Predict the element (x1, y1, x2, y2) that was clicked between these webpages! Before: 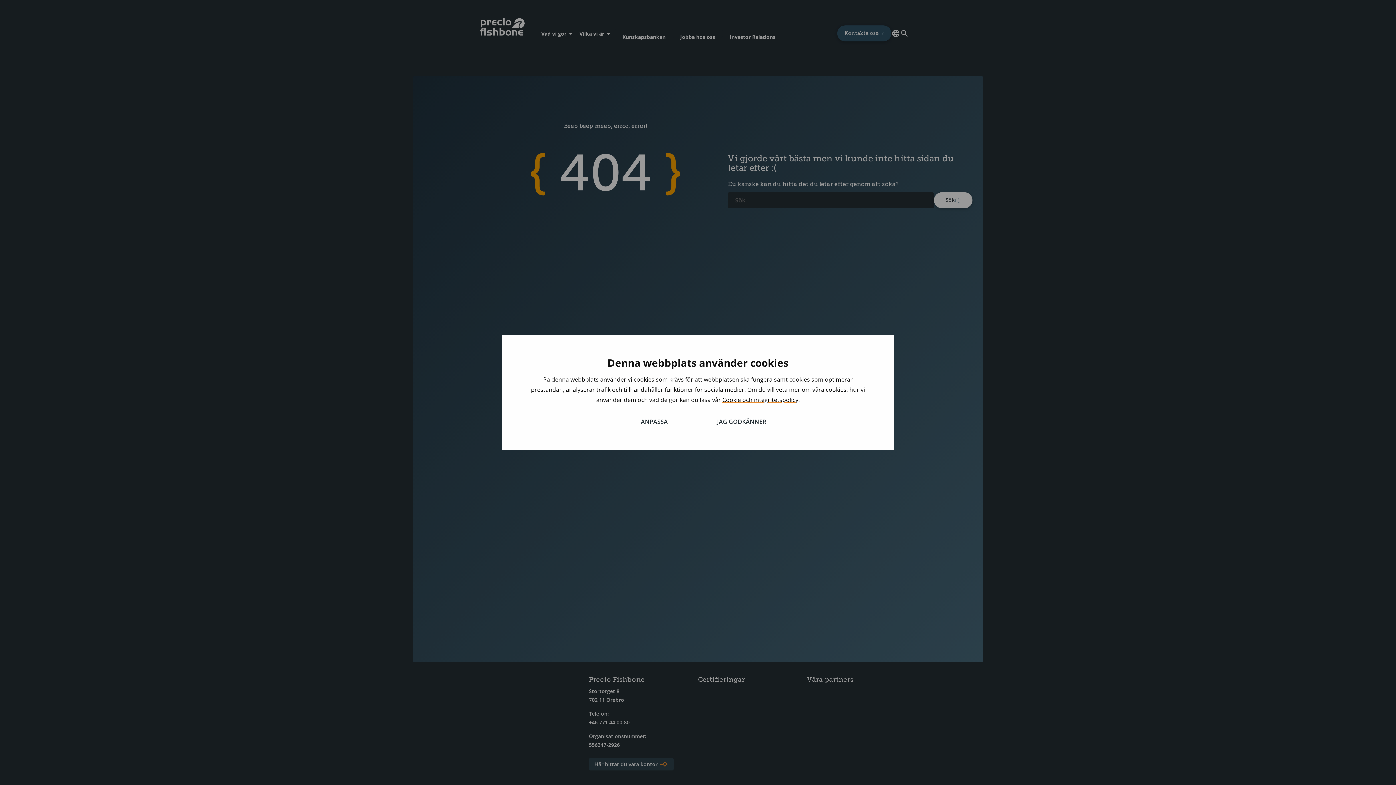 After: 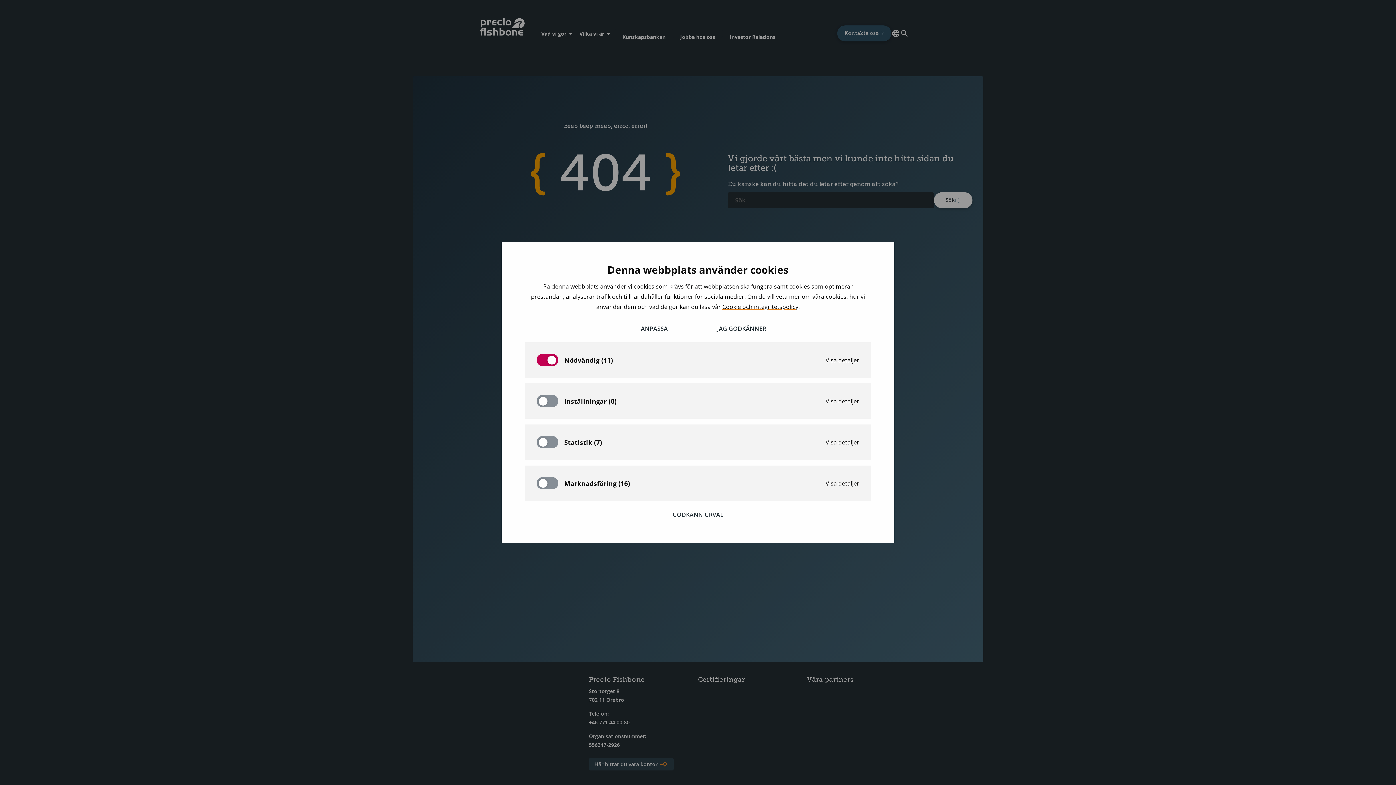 Action: bbox: (610, 416, 698, 426) label: ANPASSA